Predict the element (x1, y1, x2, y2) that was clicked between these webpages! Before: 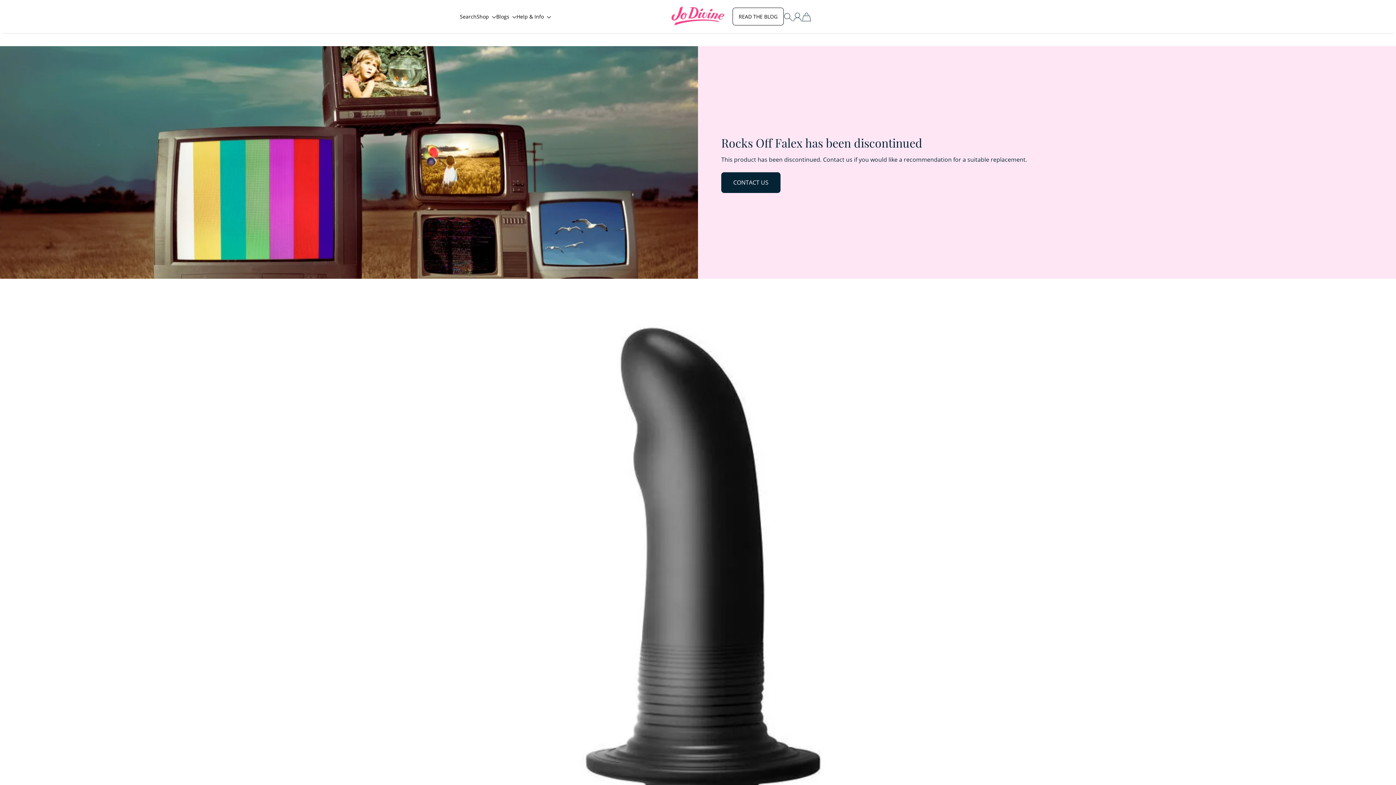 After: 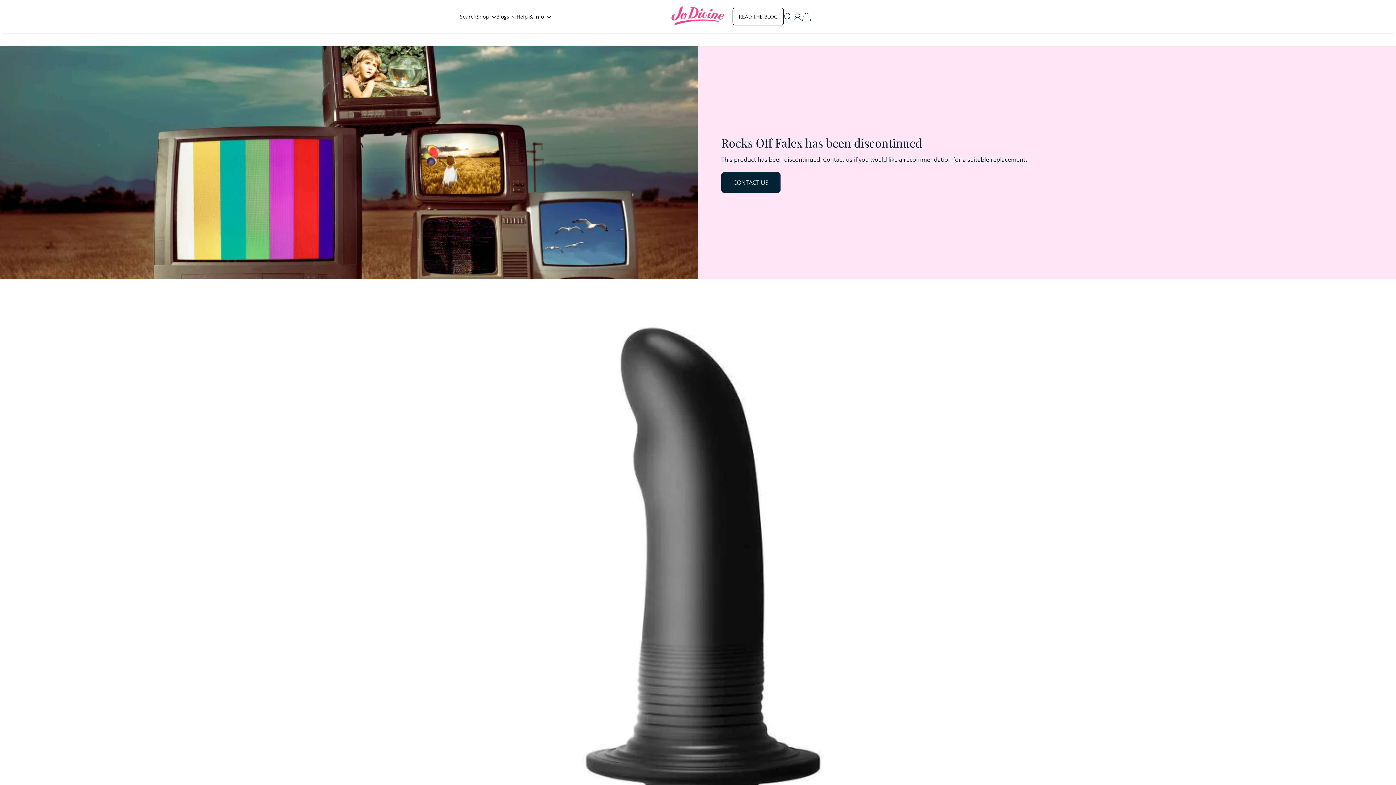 Action: bbox: (516, 12, 551, 20) label: Help & Info 